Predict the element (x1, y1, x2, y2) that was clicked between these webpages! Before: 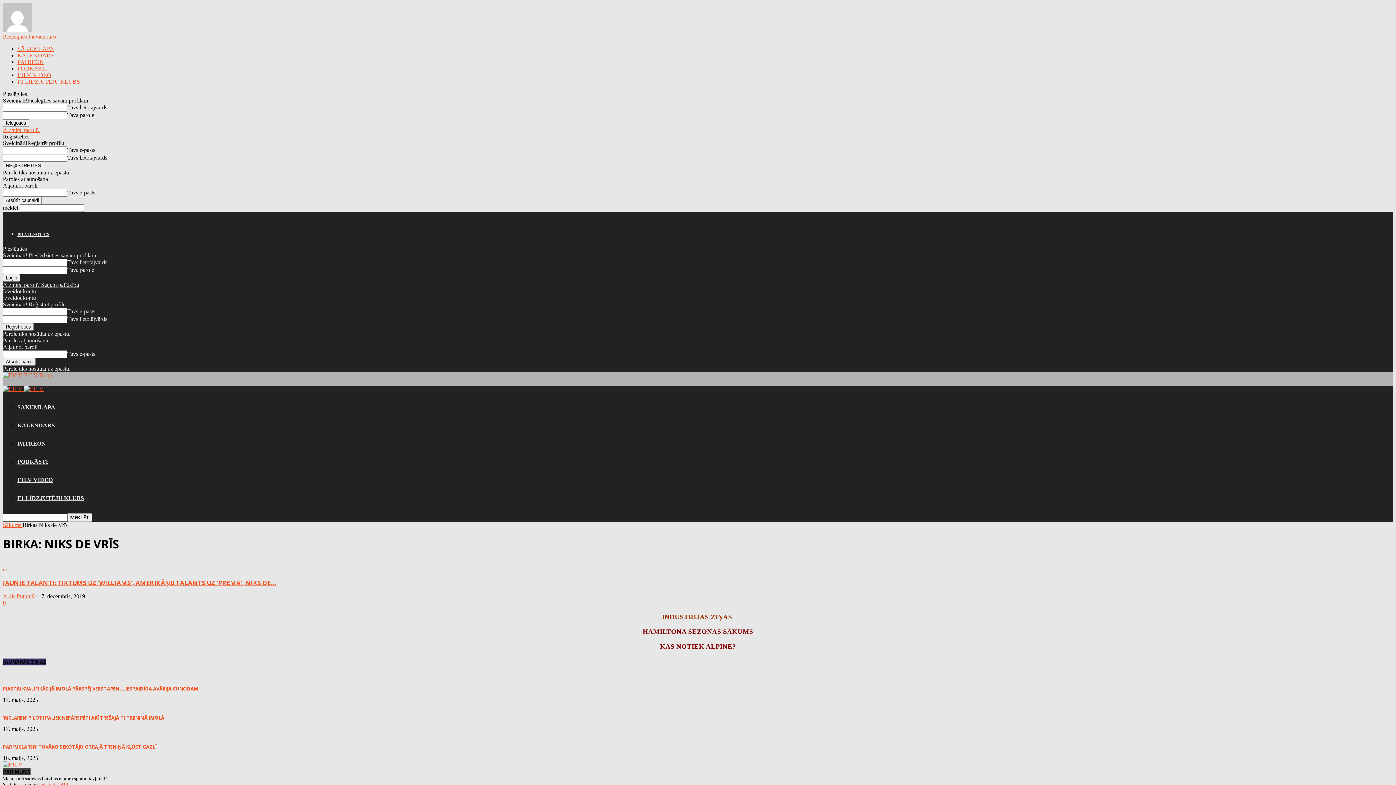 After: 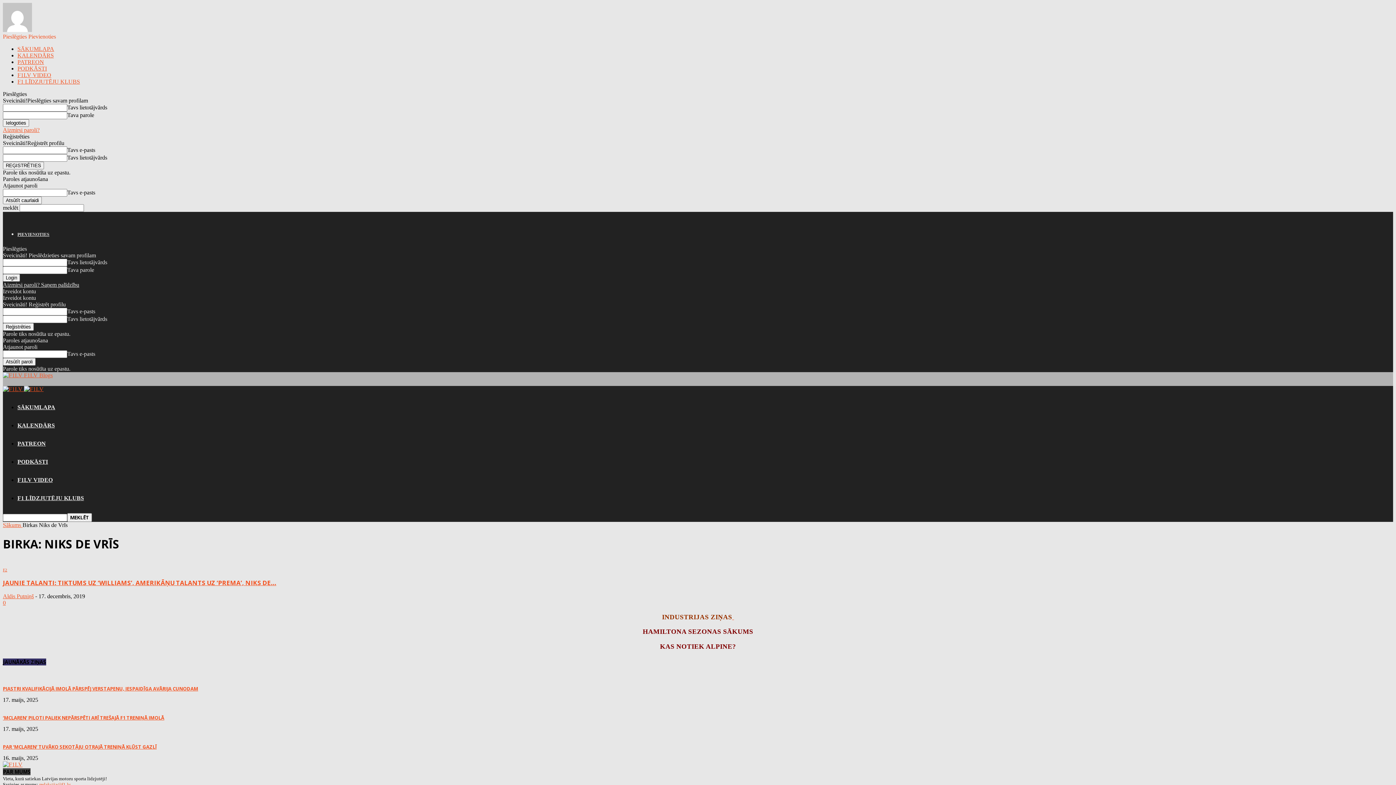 Action: bbox: (2, 288, 36, 294) label: Izveidot kontu